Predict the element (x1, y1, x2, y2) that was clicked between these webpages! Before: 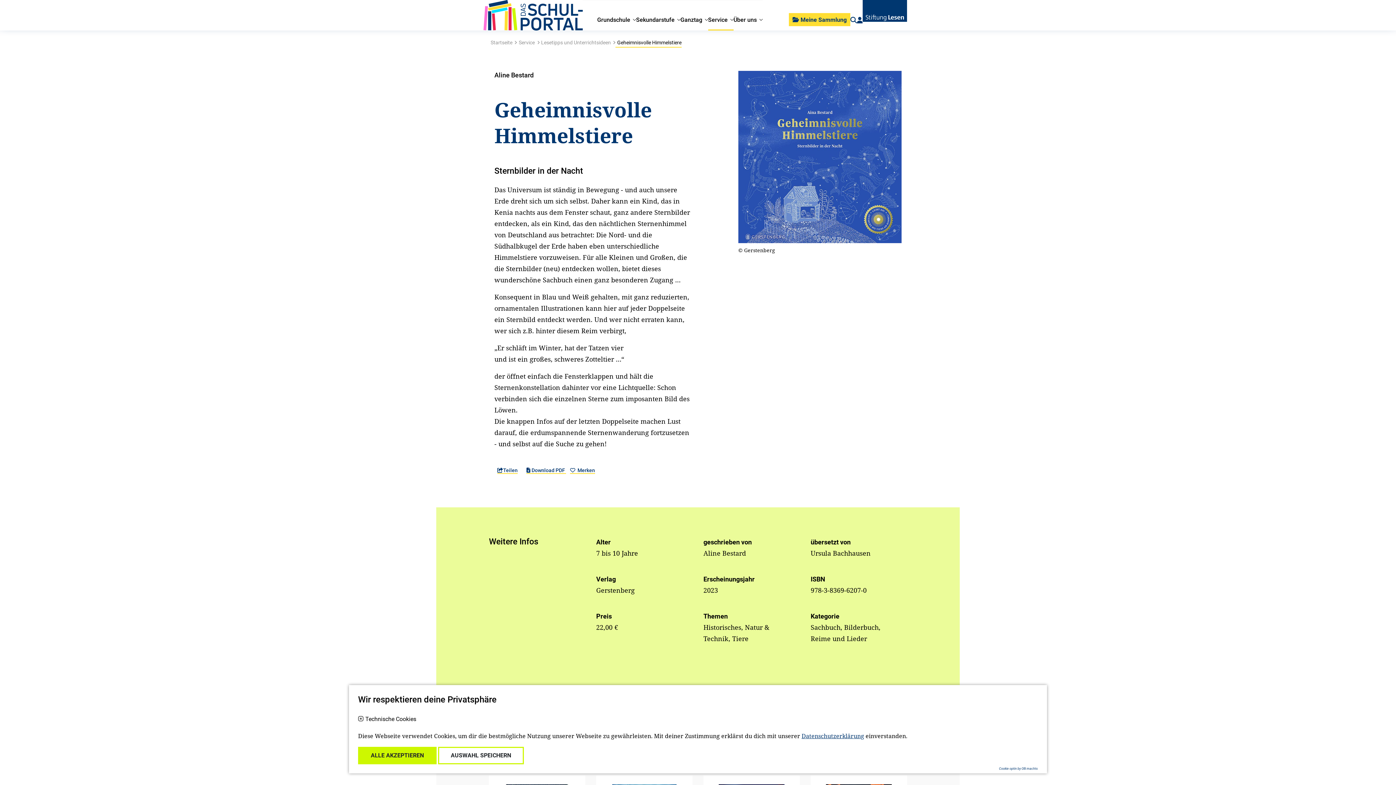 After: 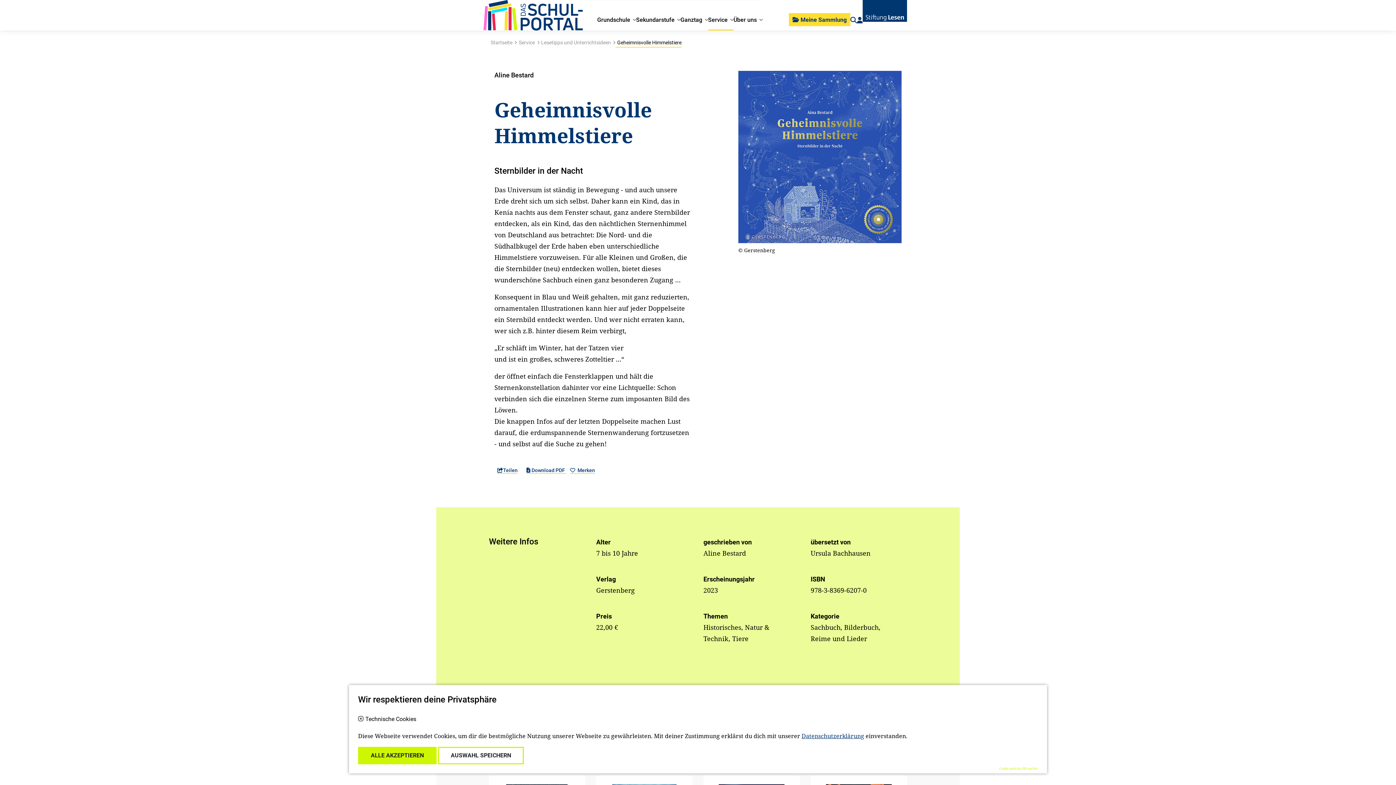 Action: label: Cookie optin by Olli machts bbox: (999, 767, 1038, 770)